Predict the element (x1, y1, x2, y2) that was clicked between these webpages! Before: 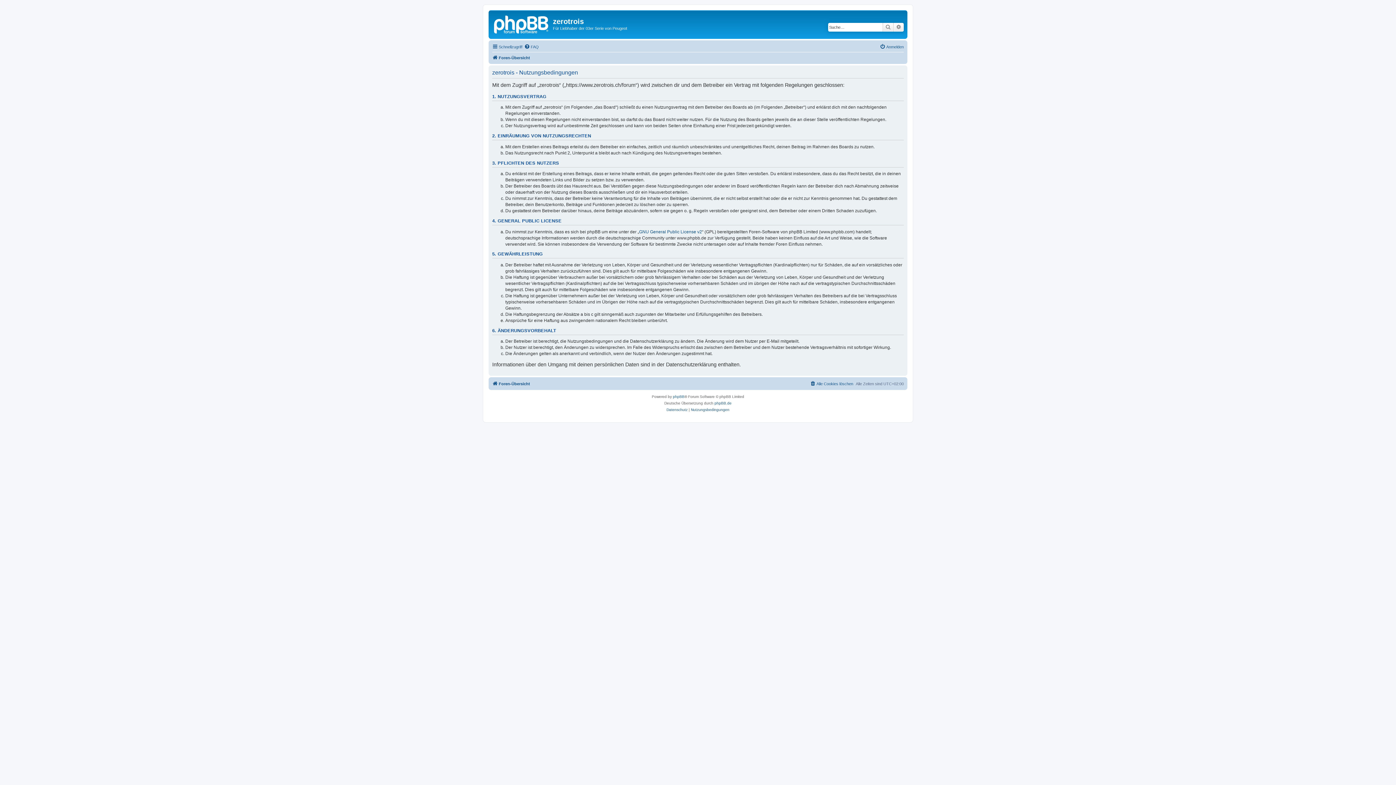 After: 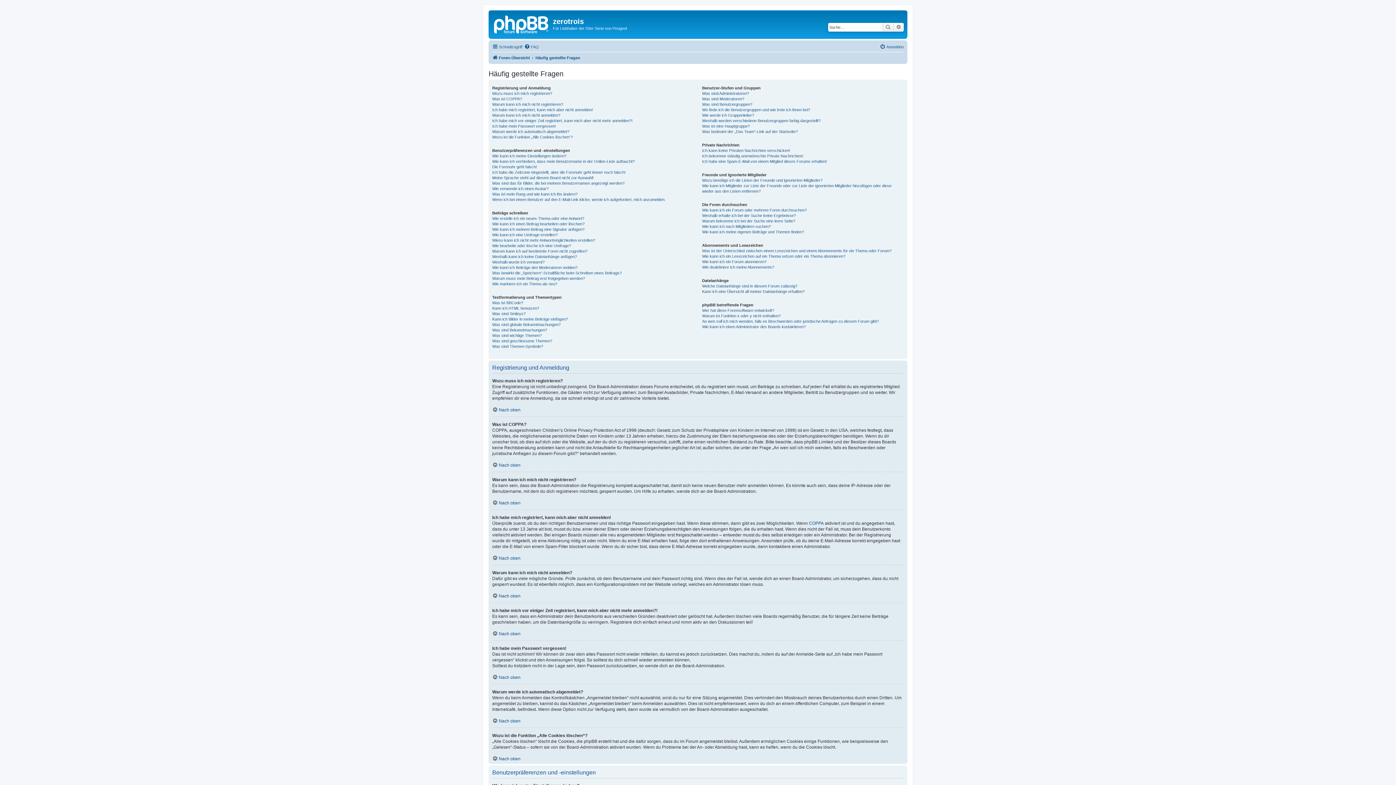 Action: label: FAQ bbox: (524, 42, 538, 51)